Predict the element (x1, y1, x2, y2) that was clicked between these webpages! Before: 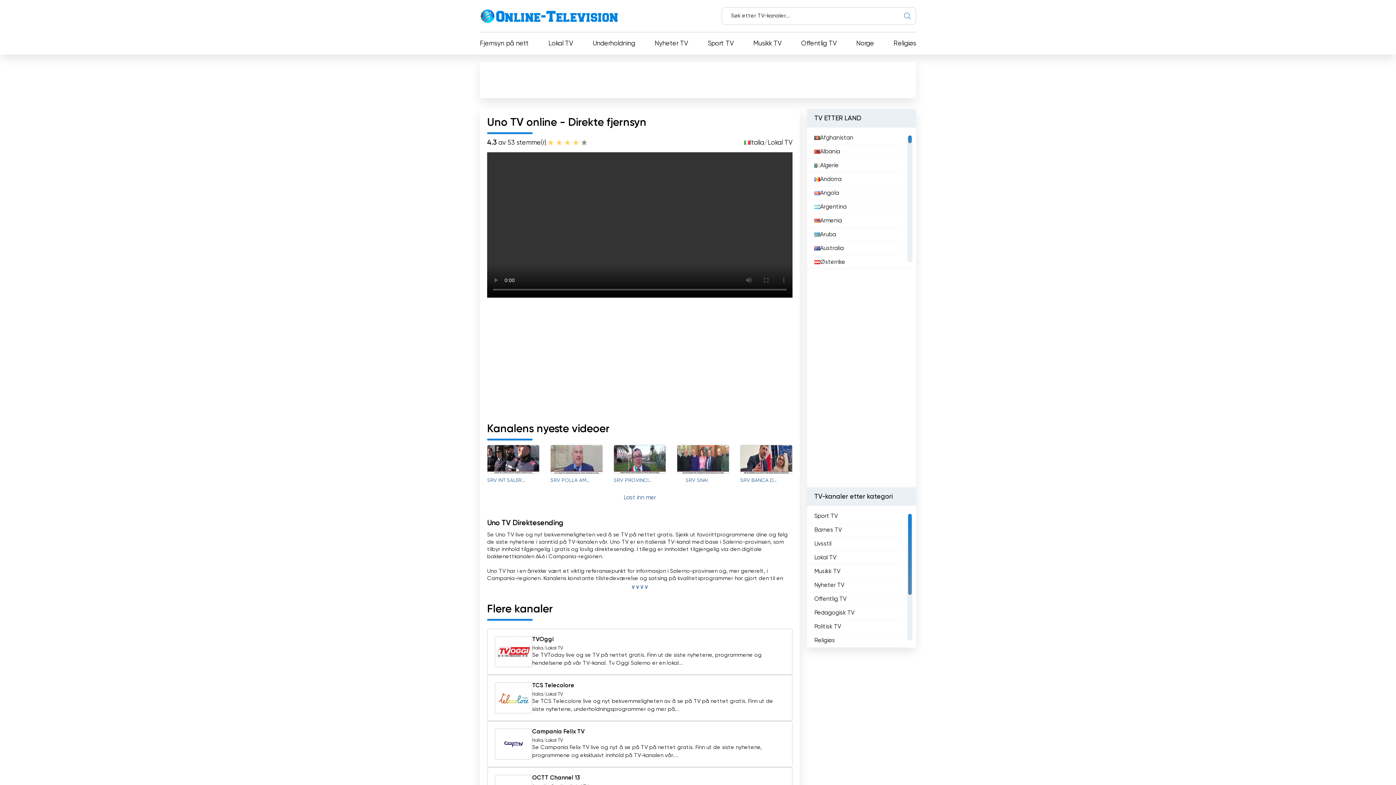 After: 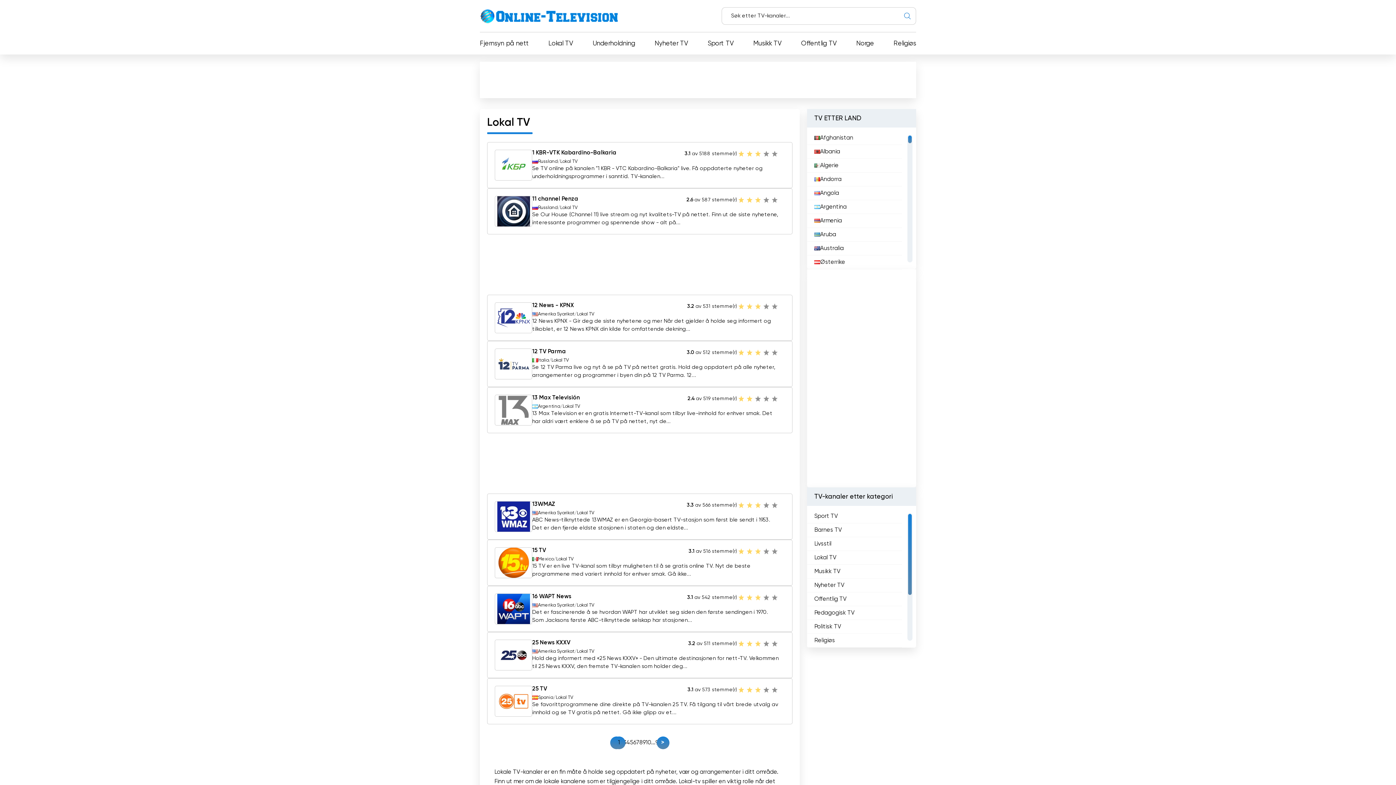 Action: label: Lokal TV bbox: (548, 39, 573, 47)